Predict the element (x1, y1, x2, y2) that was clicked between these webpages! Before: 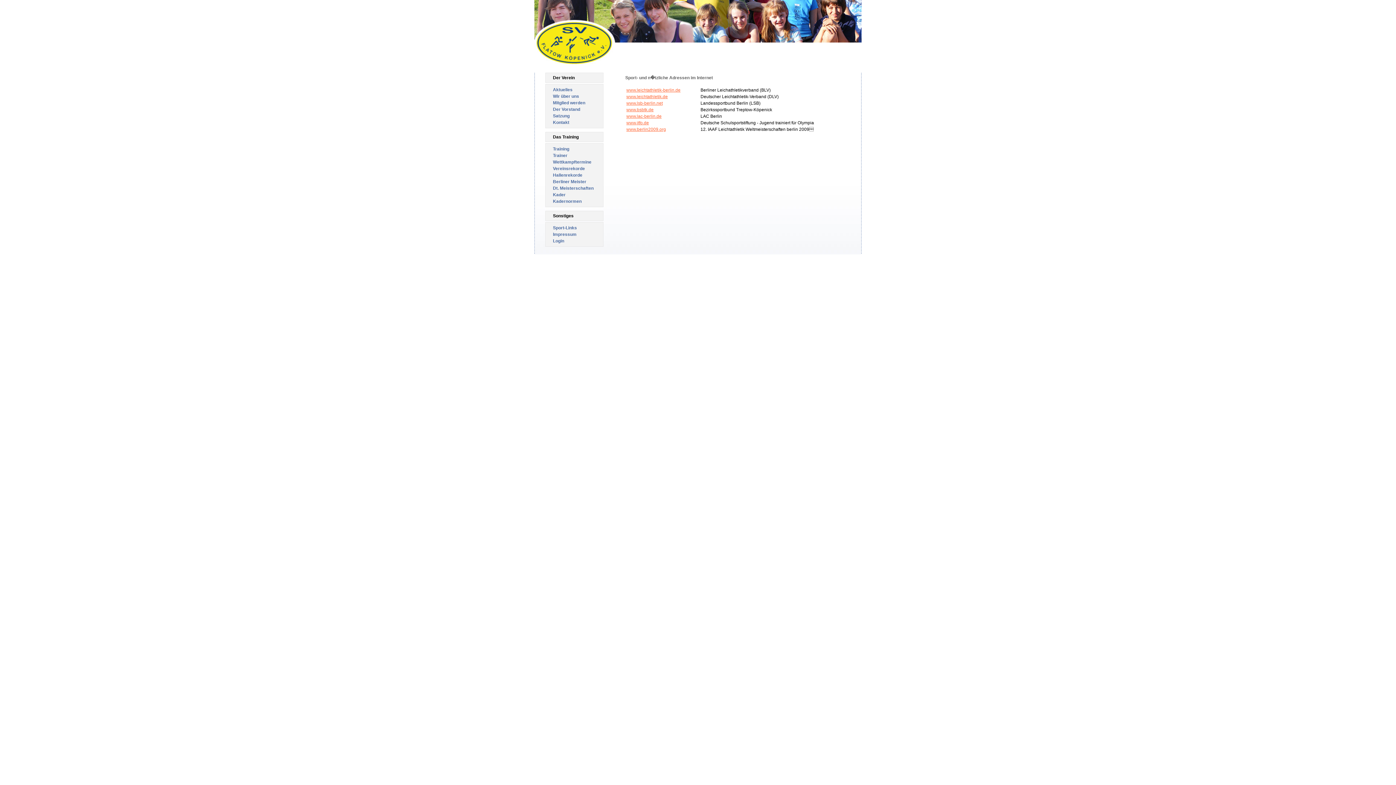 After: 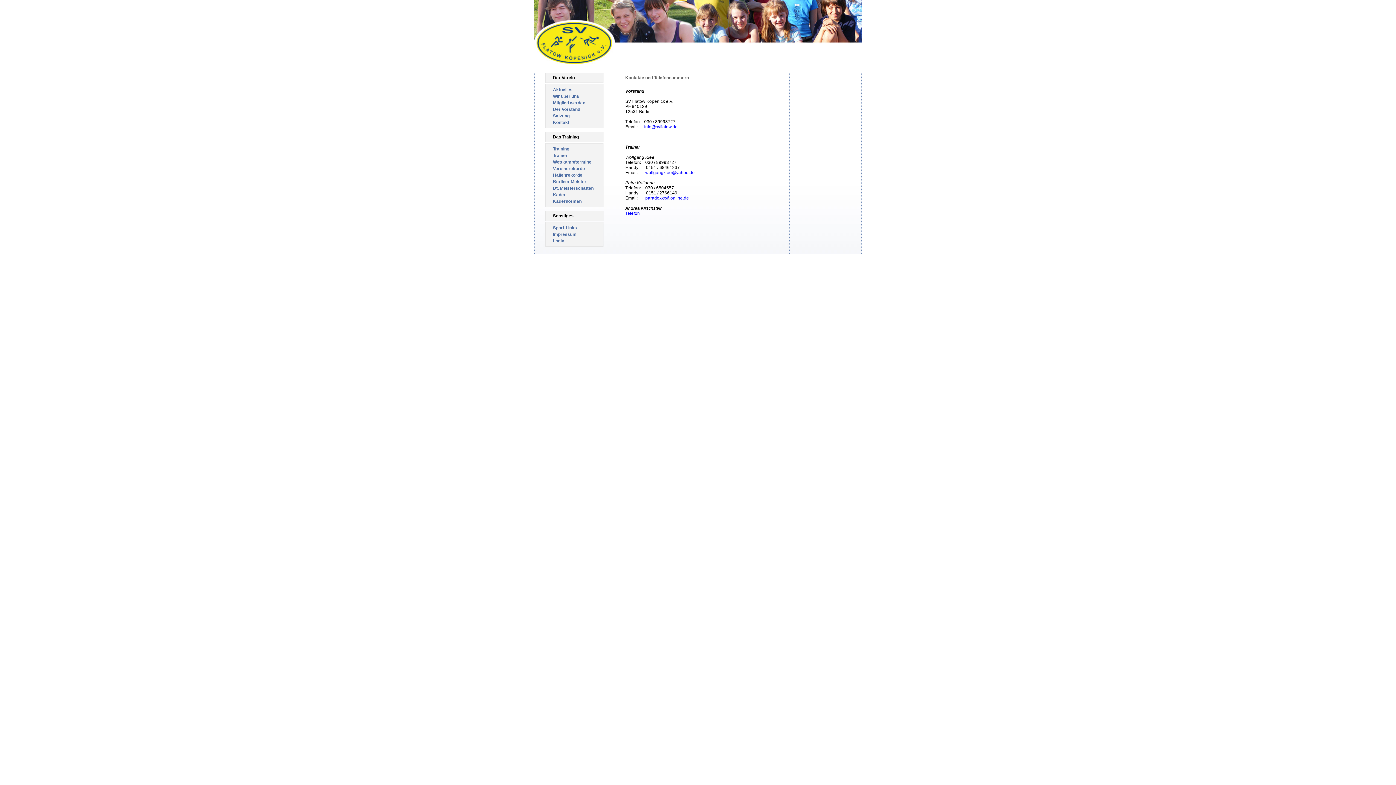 Action: bbox: (553, 120, 569, 125) label: Kontakt